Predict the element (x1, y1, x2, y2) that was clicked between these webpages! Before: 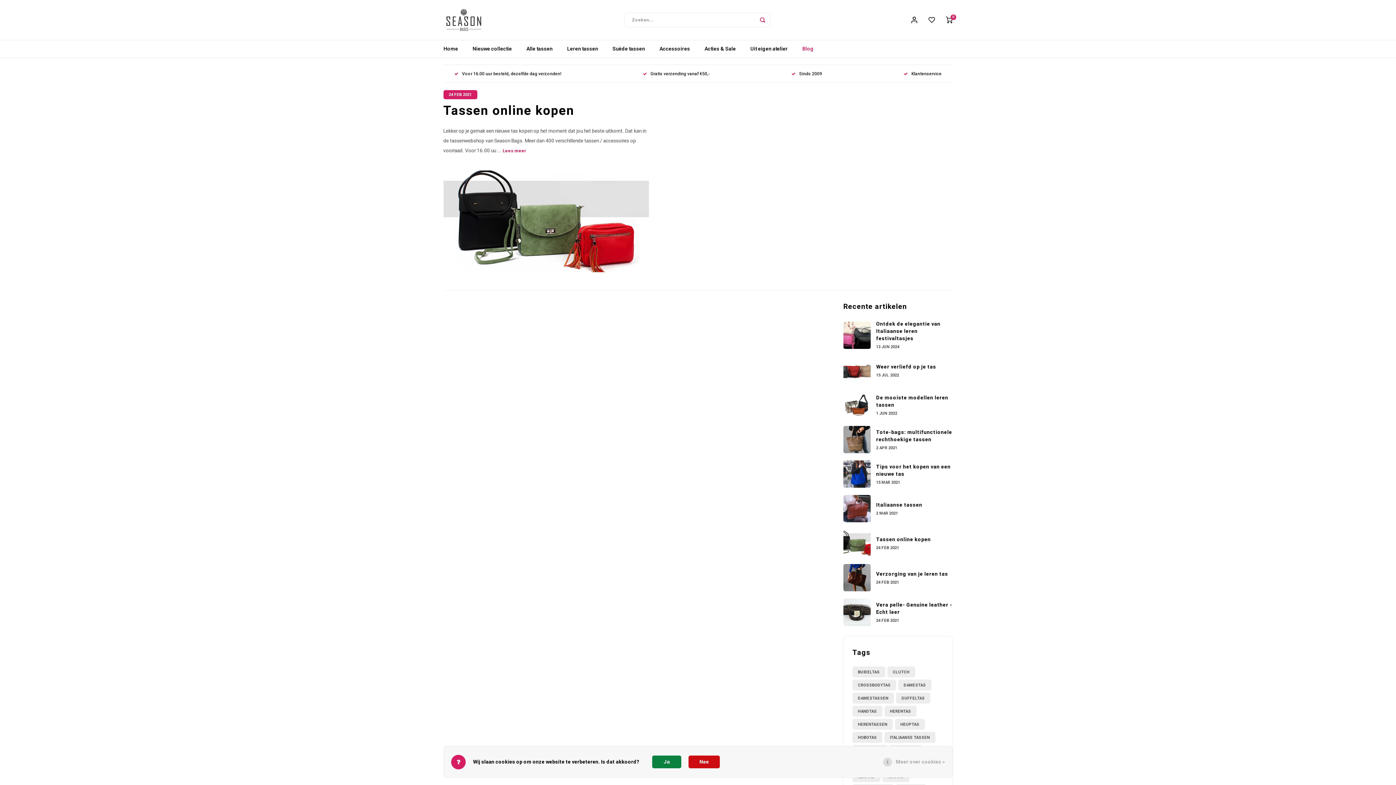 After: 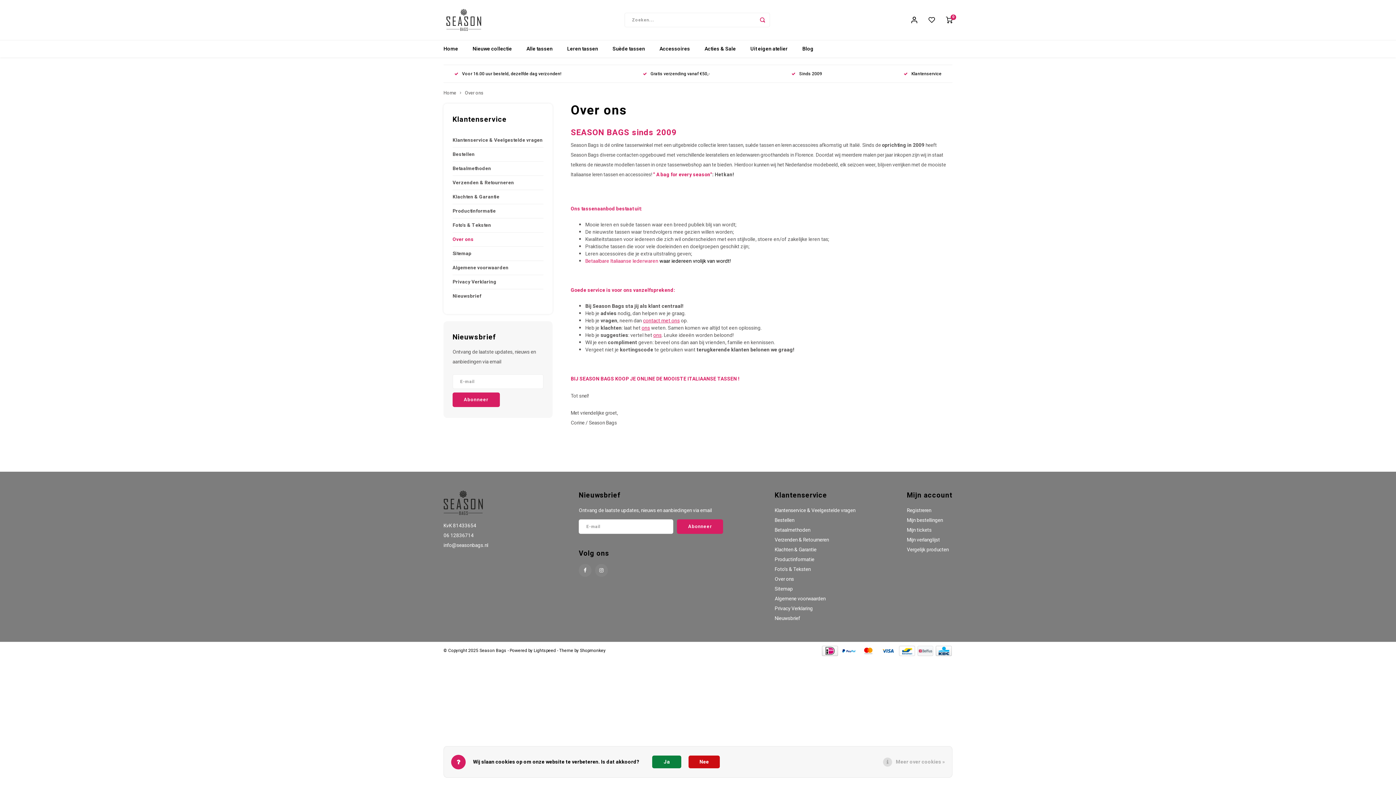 Action: bbox: (791, 70, 822, 76) label: Sinds 2009